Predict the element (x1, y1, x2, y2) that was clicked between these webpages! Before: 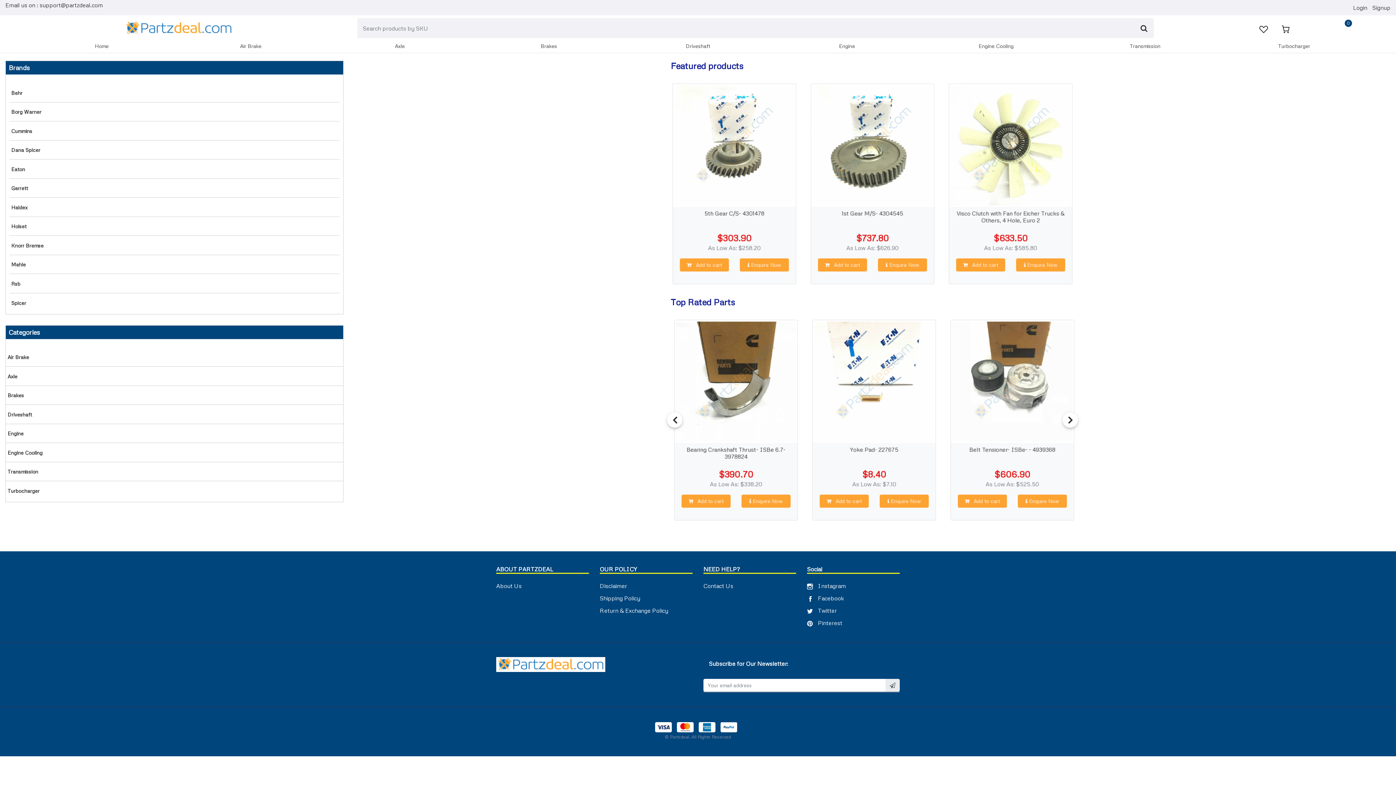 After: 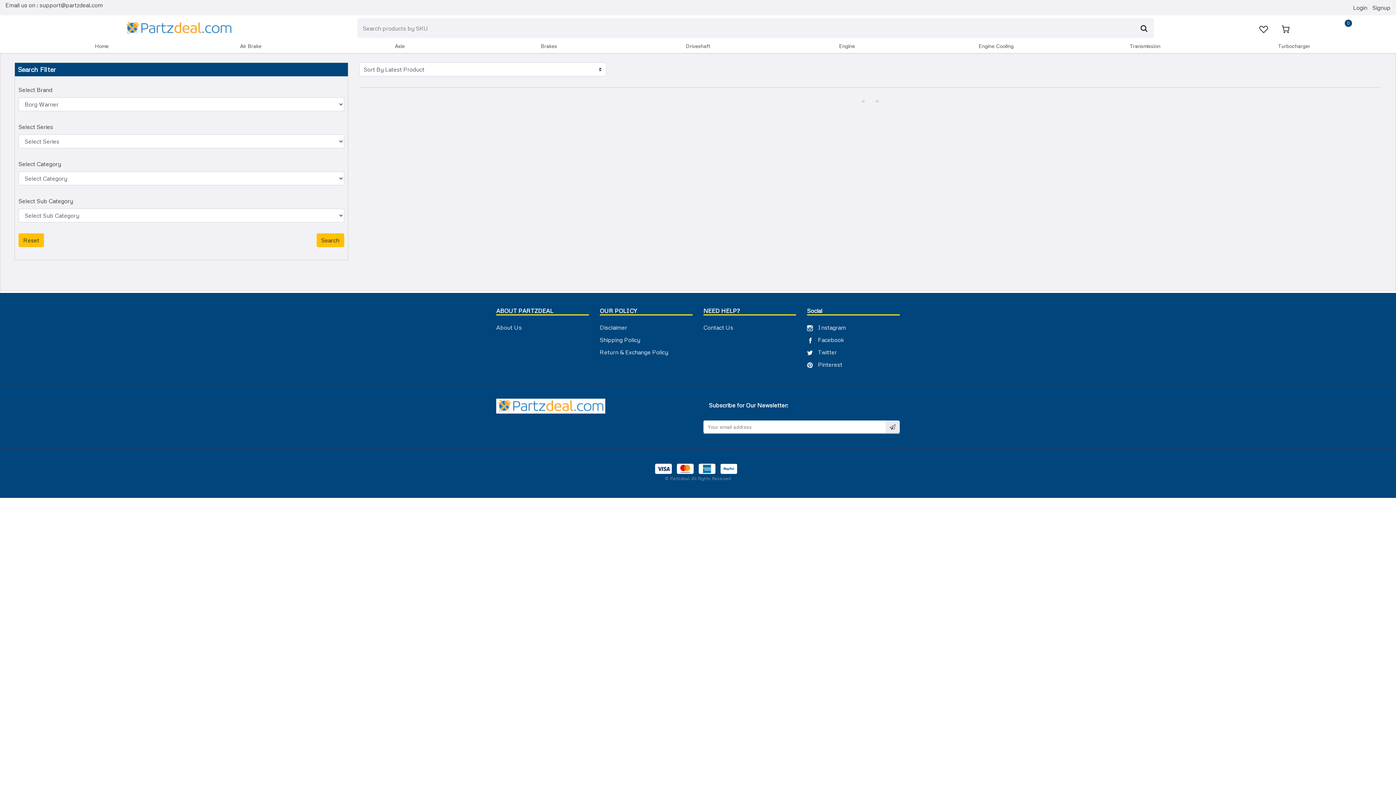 Action: bbox: (11, 107, 41, 116) label: borg warner